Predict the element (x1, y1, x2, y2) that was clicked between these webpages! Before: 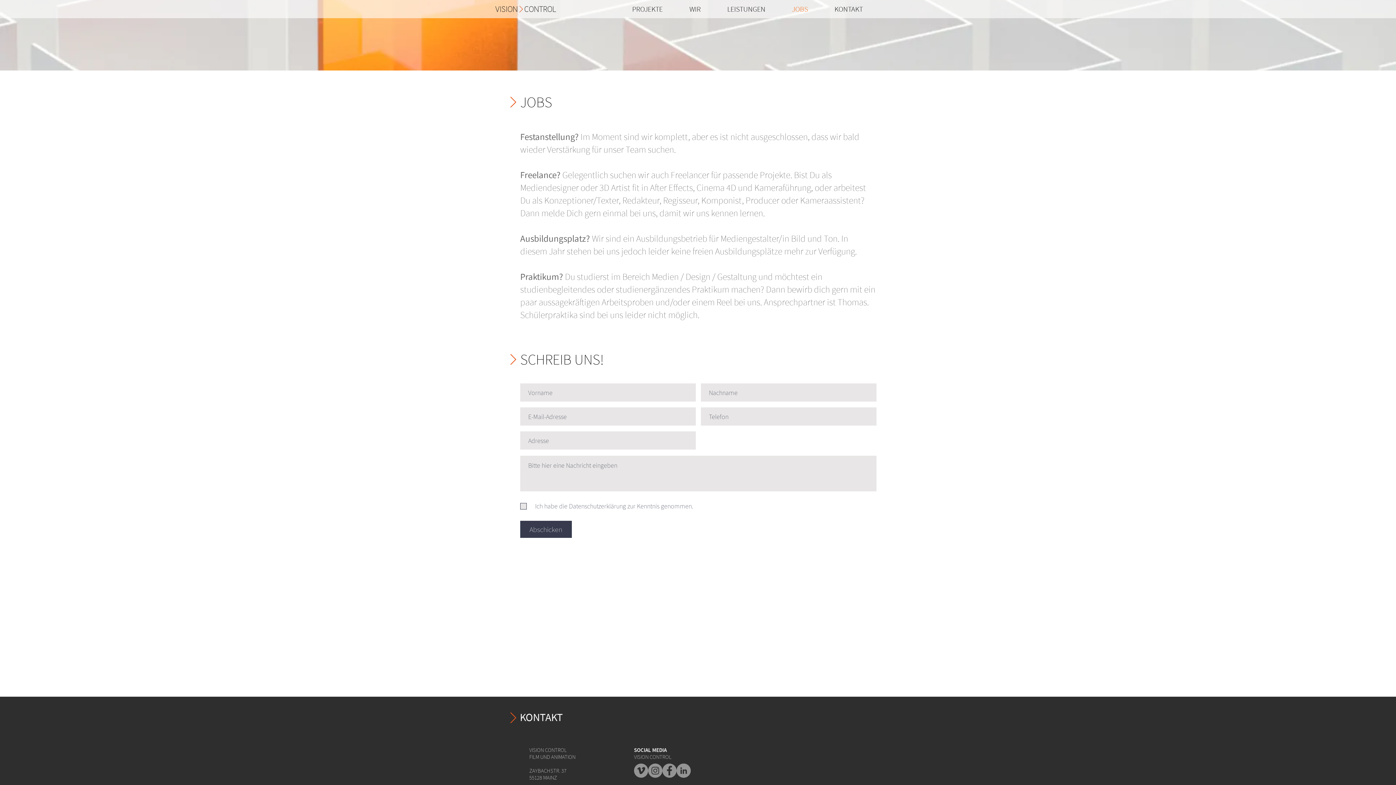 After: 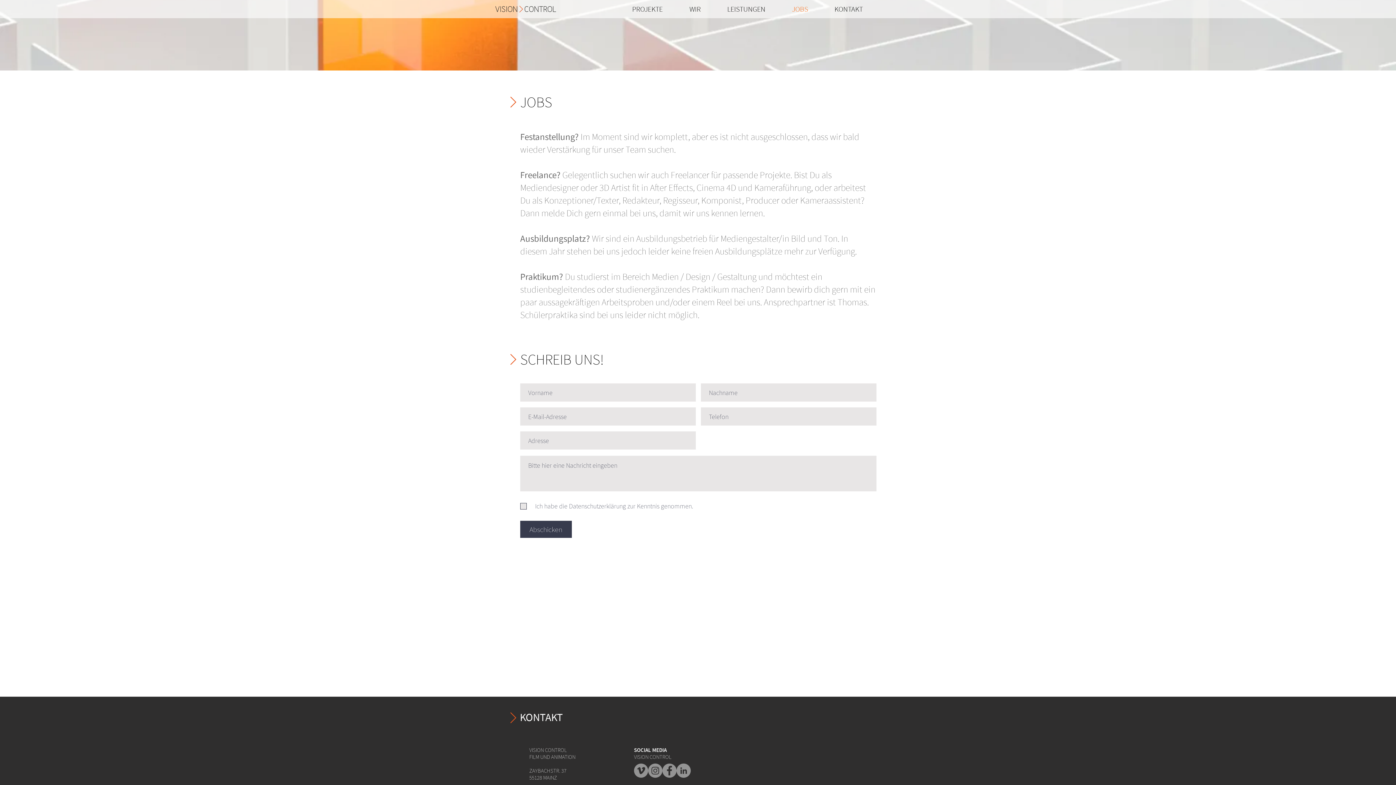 Action: label: JOBS bbox: (778, 0, 821, 18)